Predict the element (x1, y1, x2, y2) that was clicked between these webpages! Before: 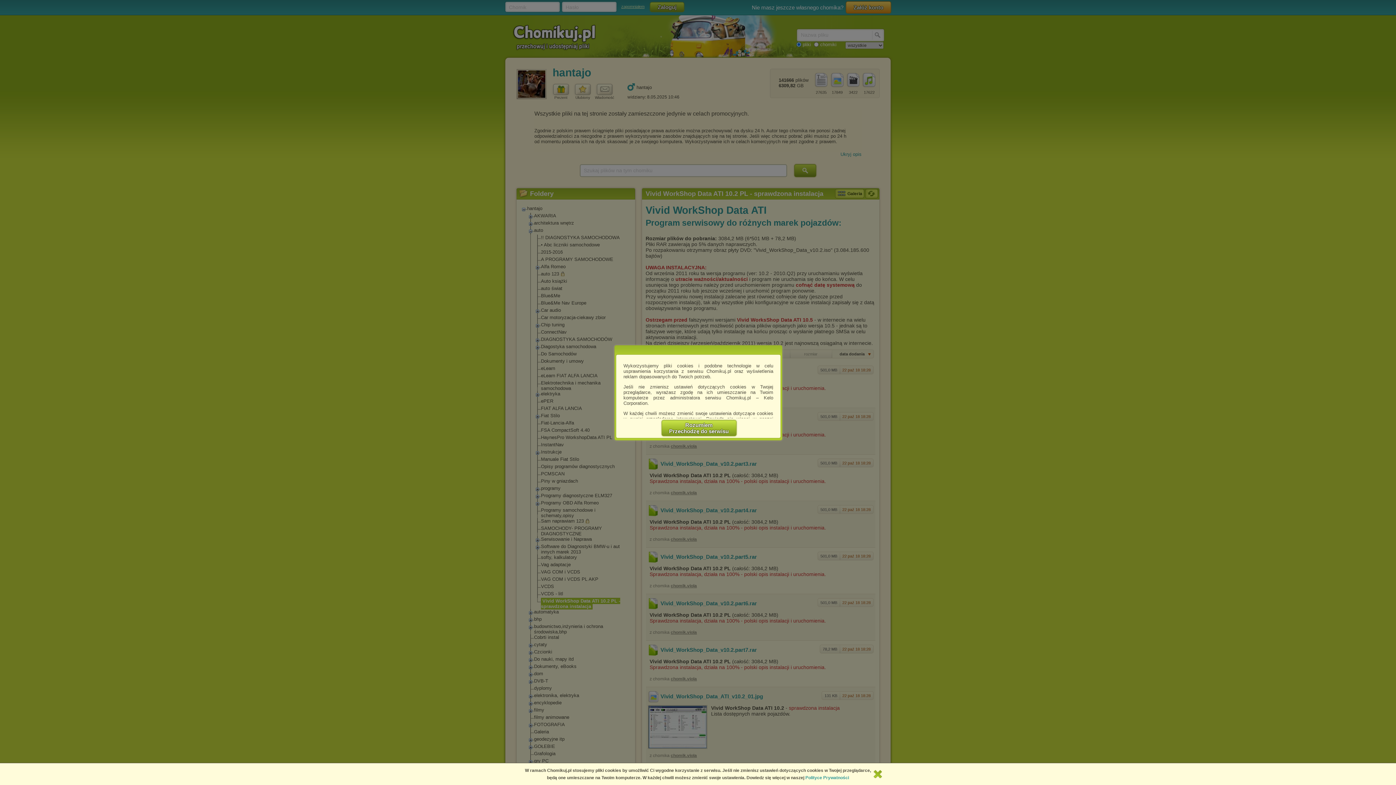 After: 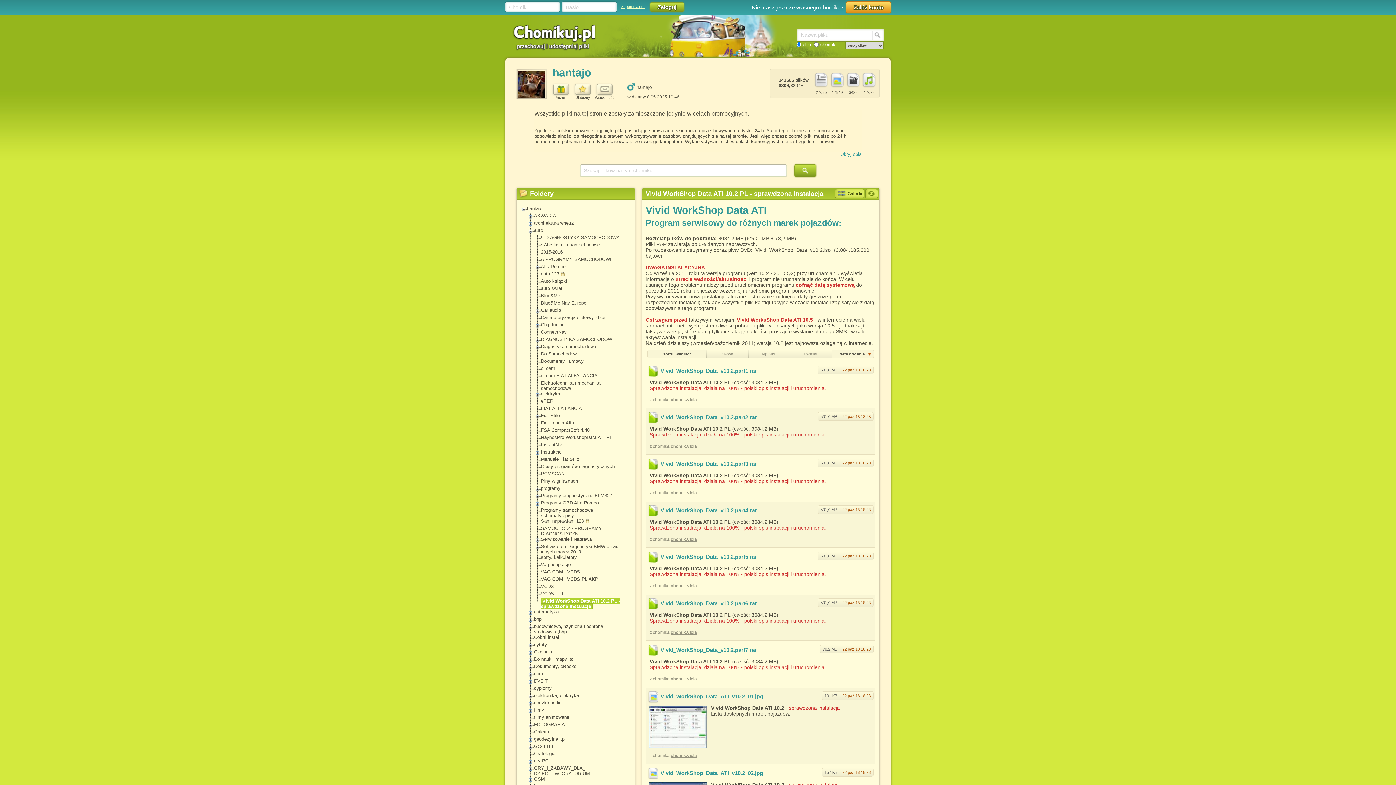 Action: bbox: (661, 420, 736, 436) label: Rozumiem
Przechodzę do serwisu